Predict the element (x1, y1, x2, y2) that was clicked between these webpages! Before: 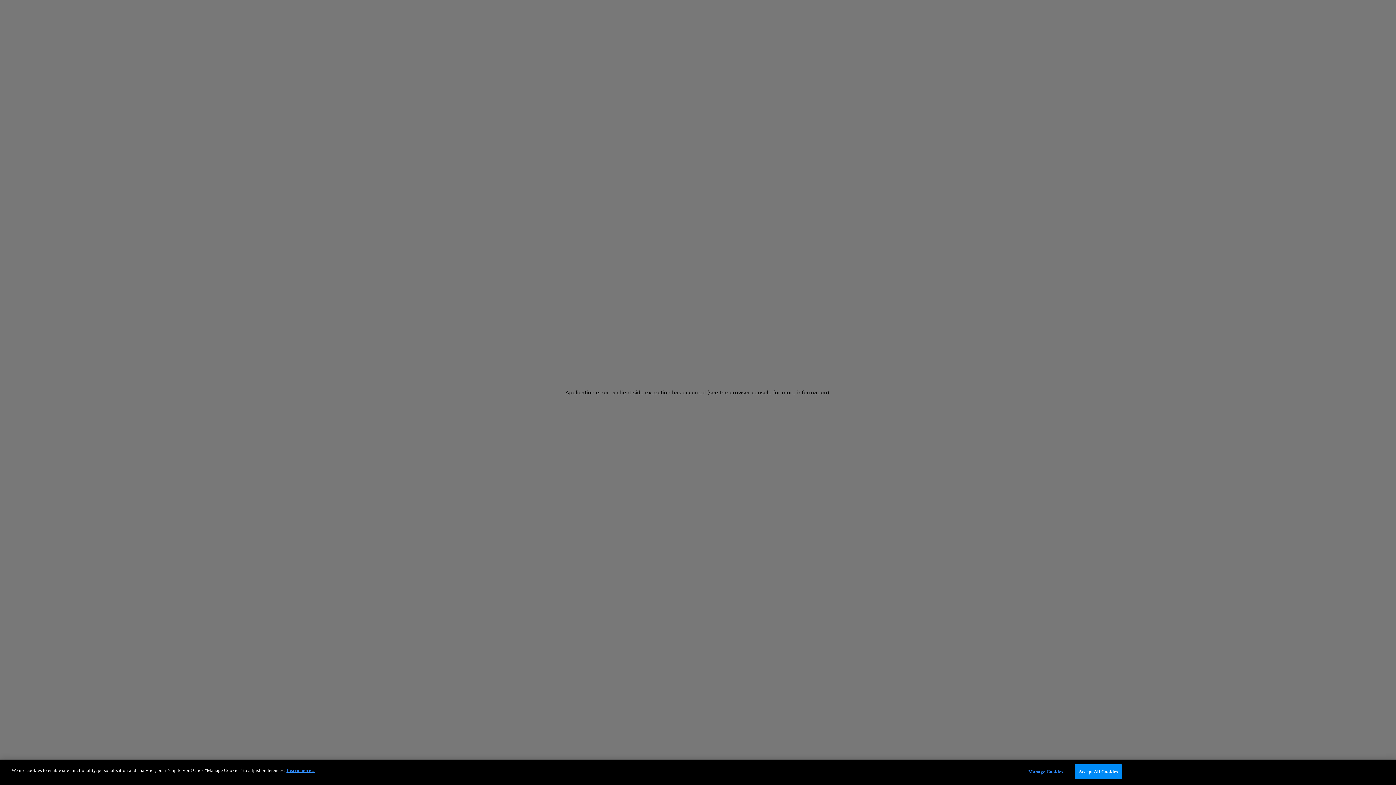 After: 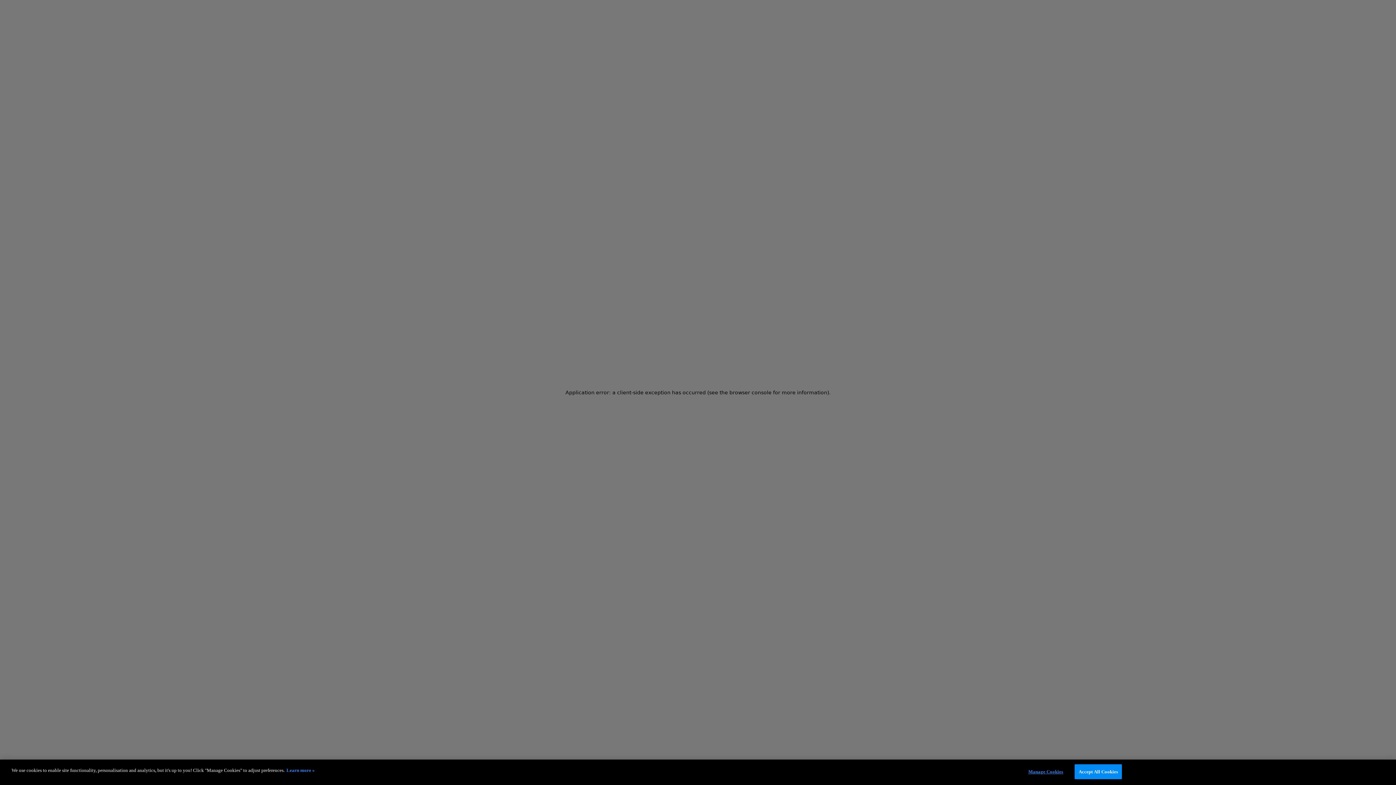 Action: bbox: (286, 768, 314, 773) label: More information about your privacy, opens in a new tab